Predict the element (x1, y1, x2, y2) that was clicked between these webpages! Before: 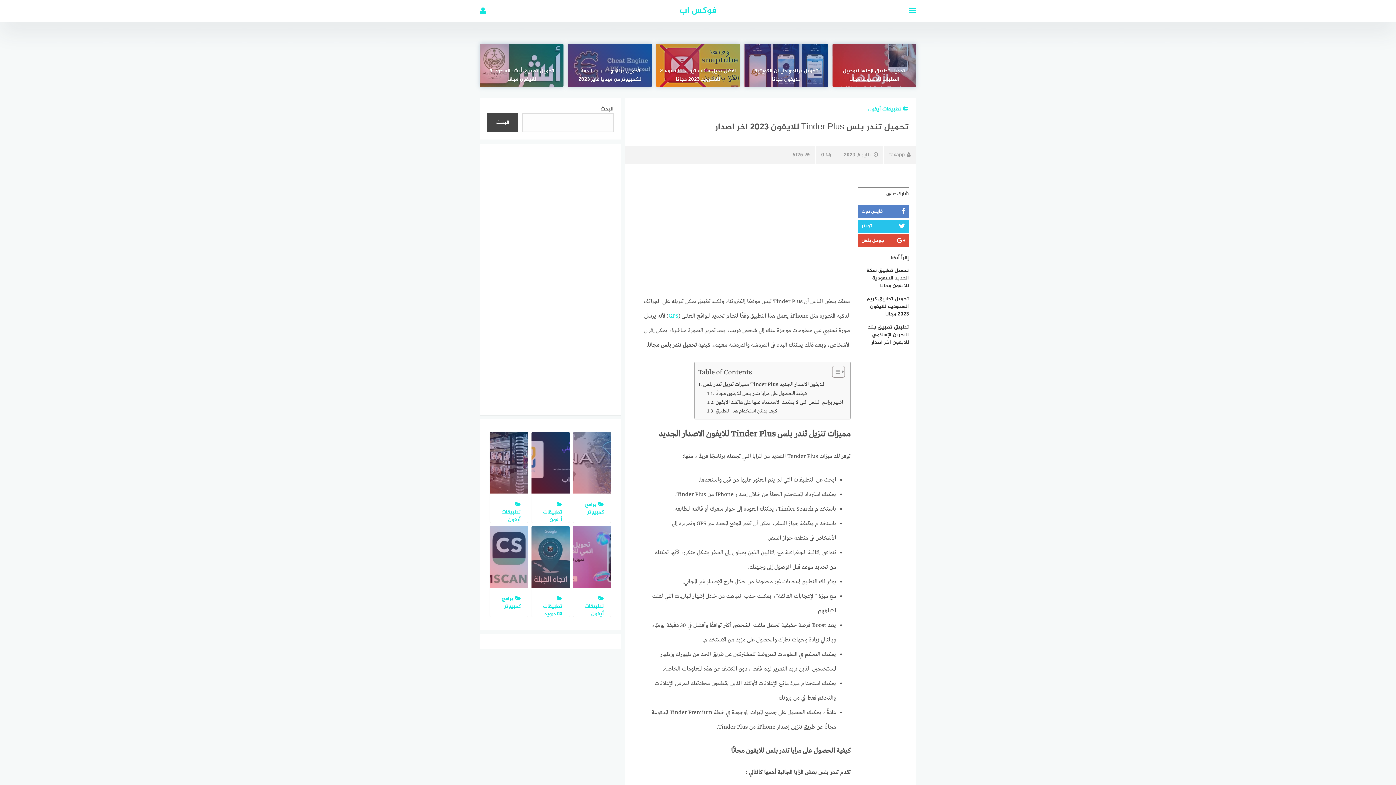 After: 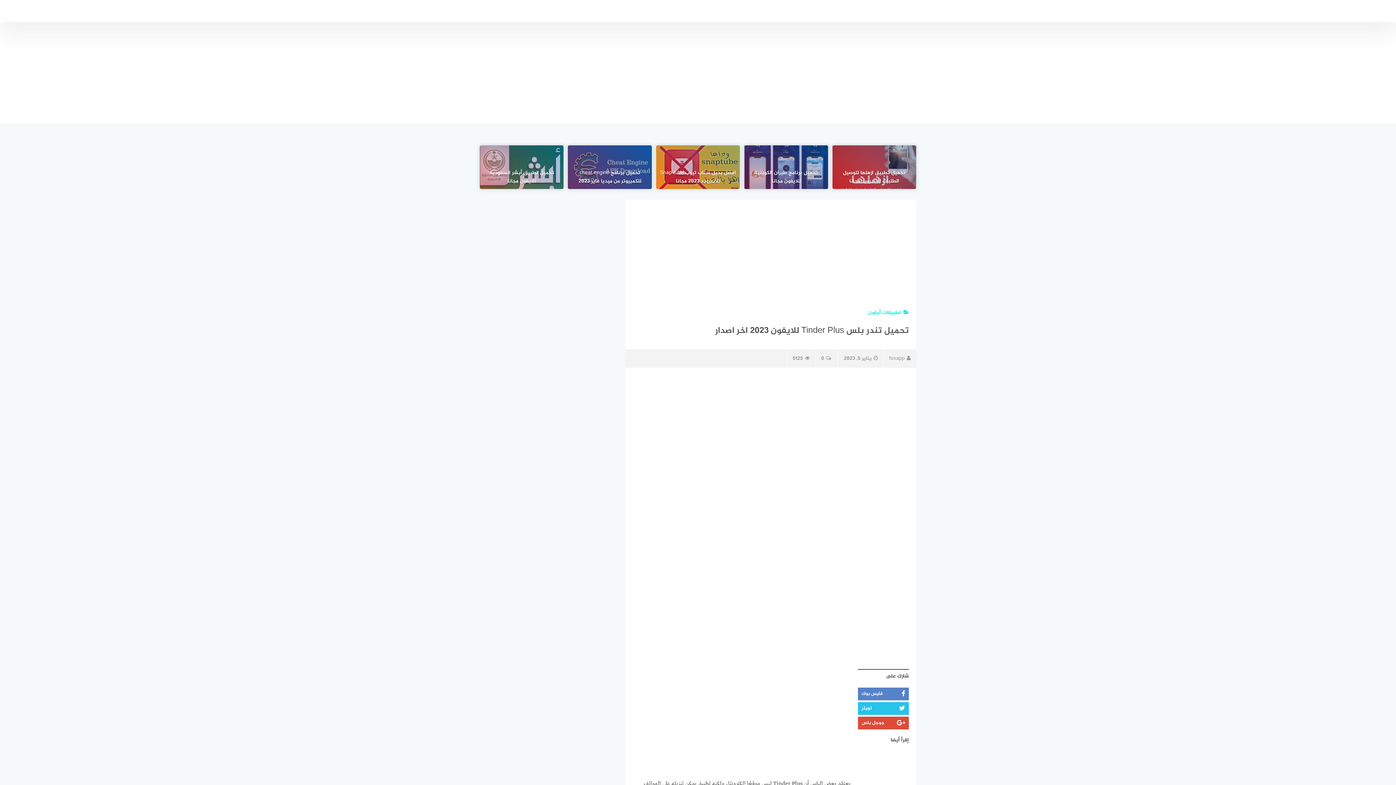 Action: bbox: (858, 234, 909, 247) label: جوجل بلس